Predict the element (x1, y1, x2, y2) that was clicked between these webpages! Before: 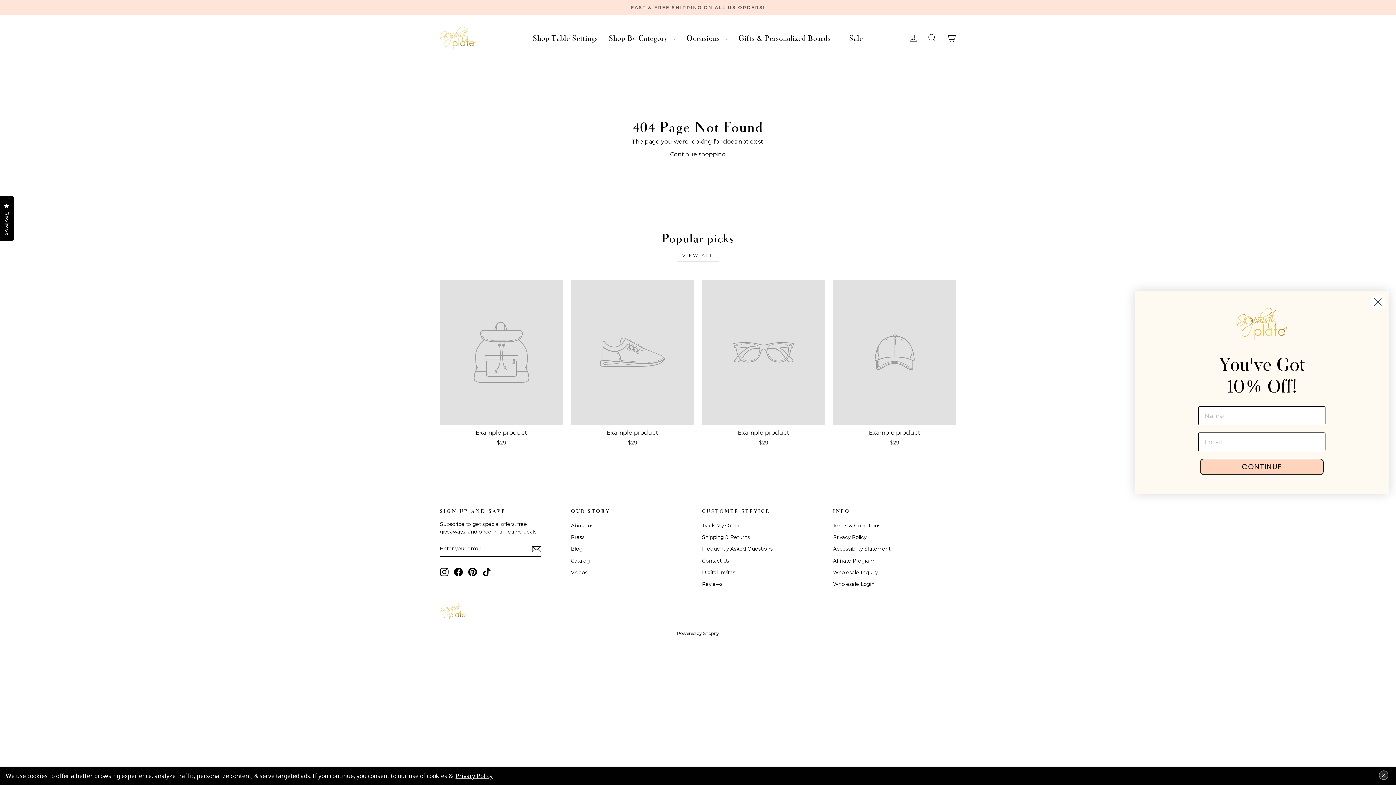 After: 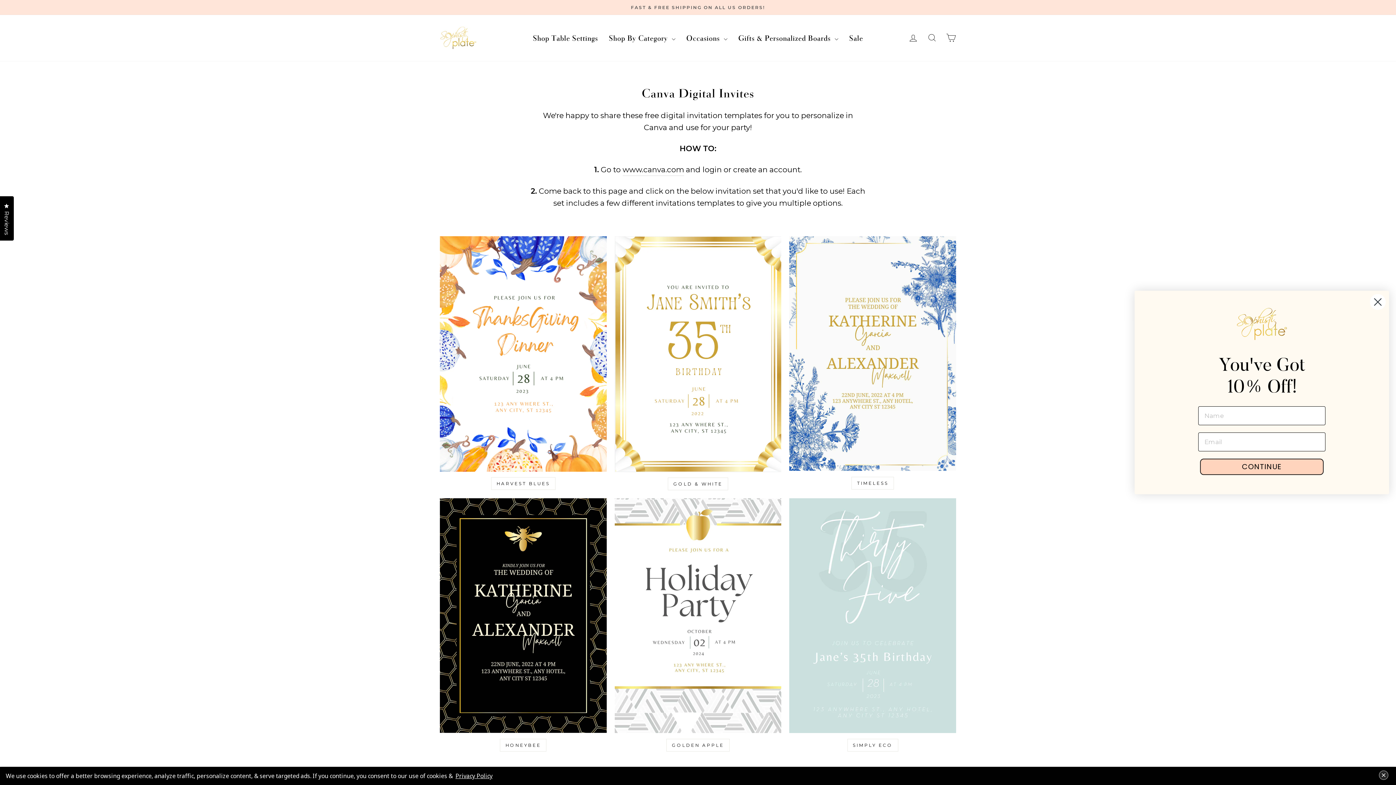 Action: label: Digital Invites bbox: (702, 567, 735, 578)